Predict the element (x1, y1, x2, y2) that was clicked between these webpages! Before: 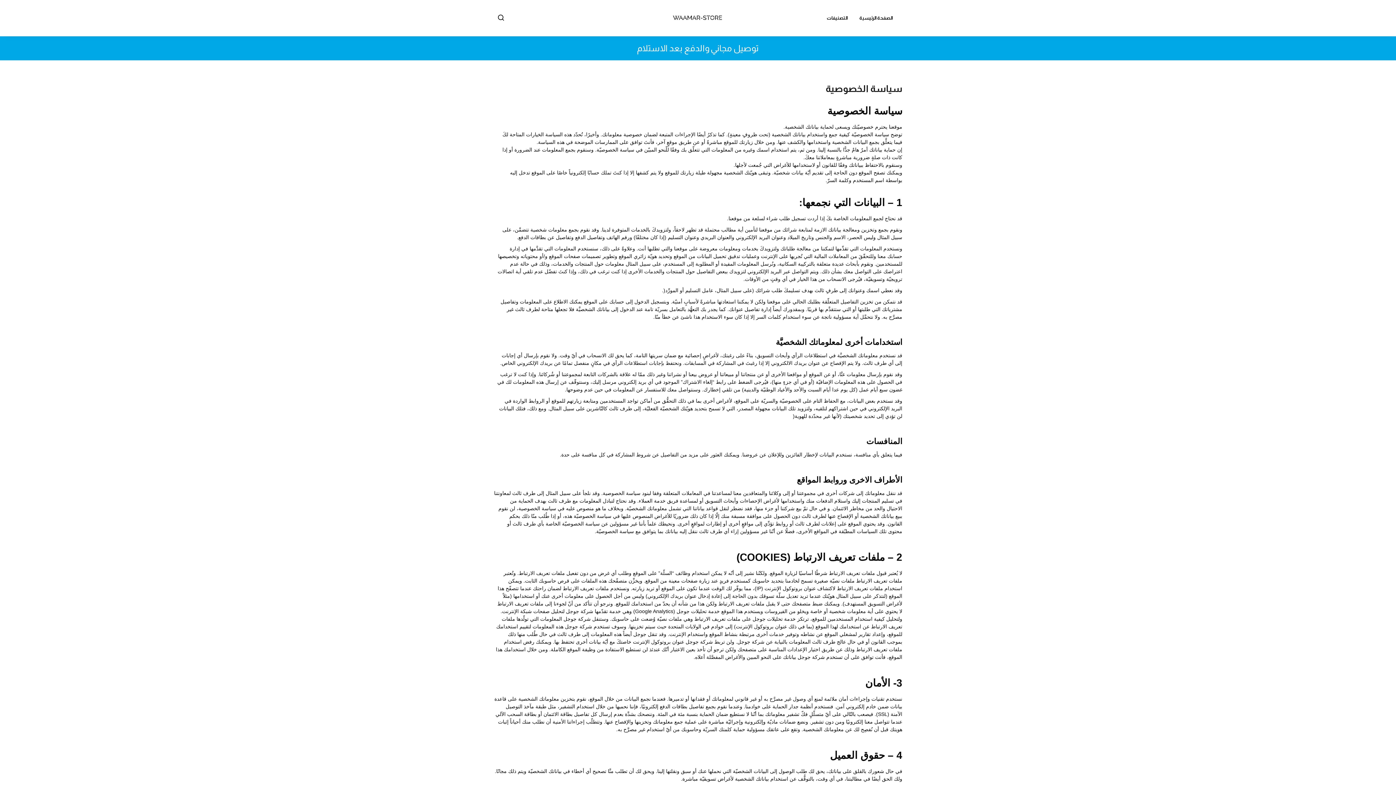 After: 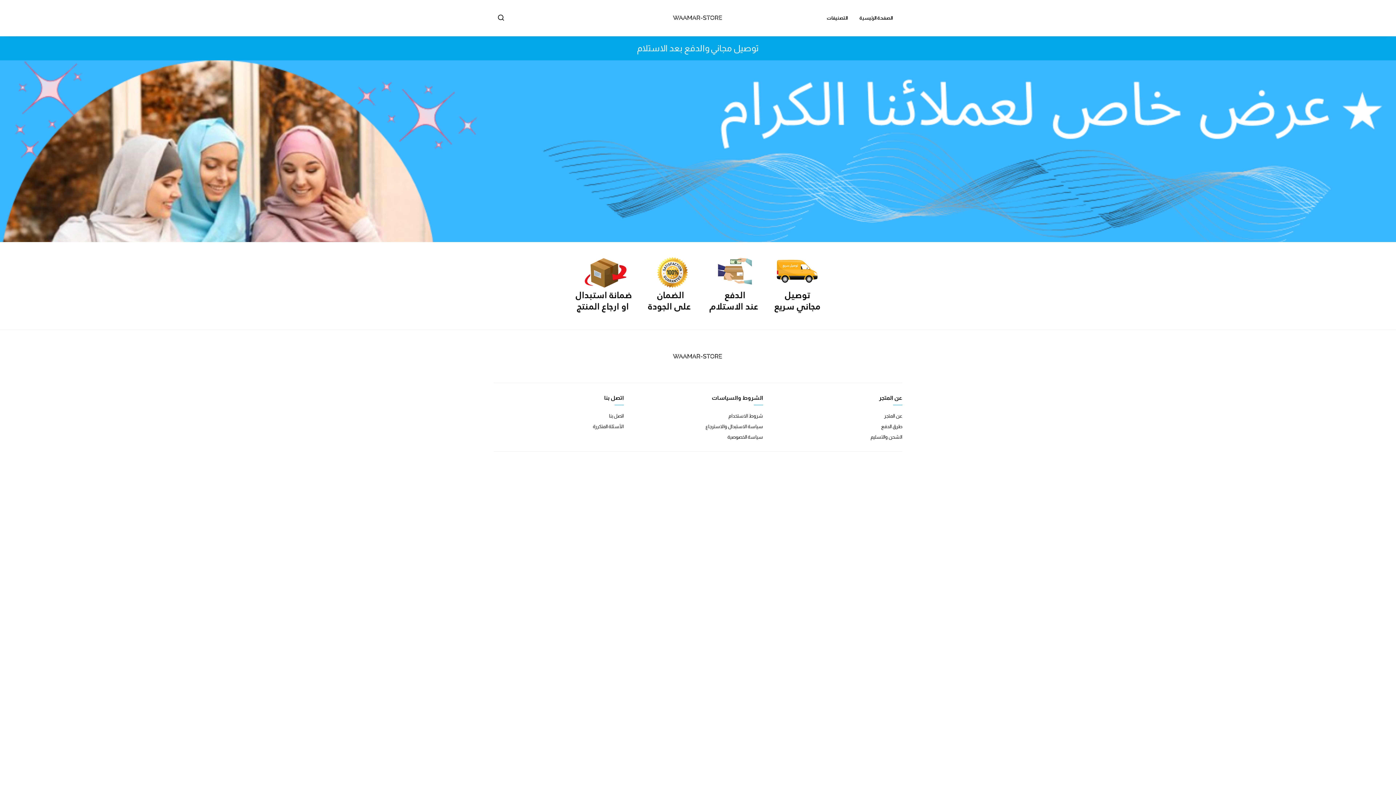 Action: bbox: (667, 2, 729, 33)